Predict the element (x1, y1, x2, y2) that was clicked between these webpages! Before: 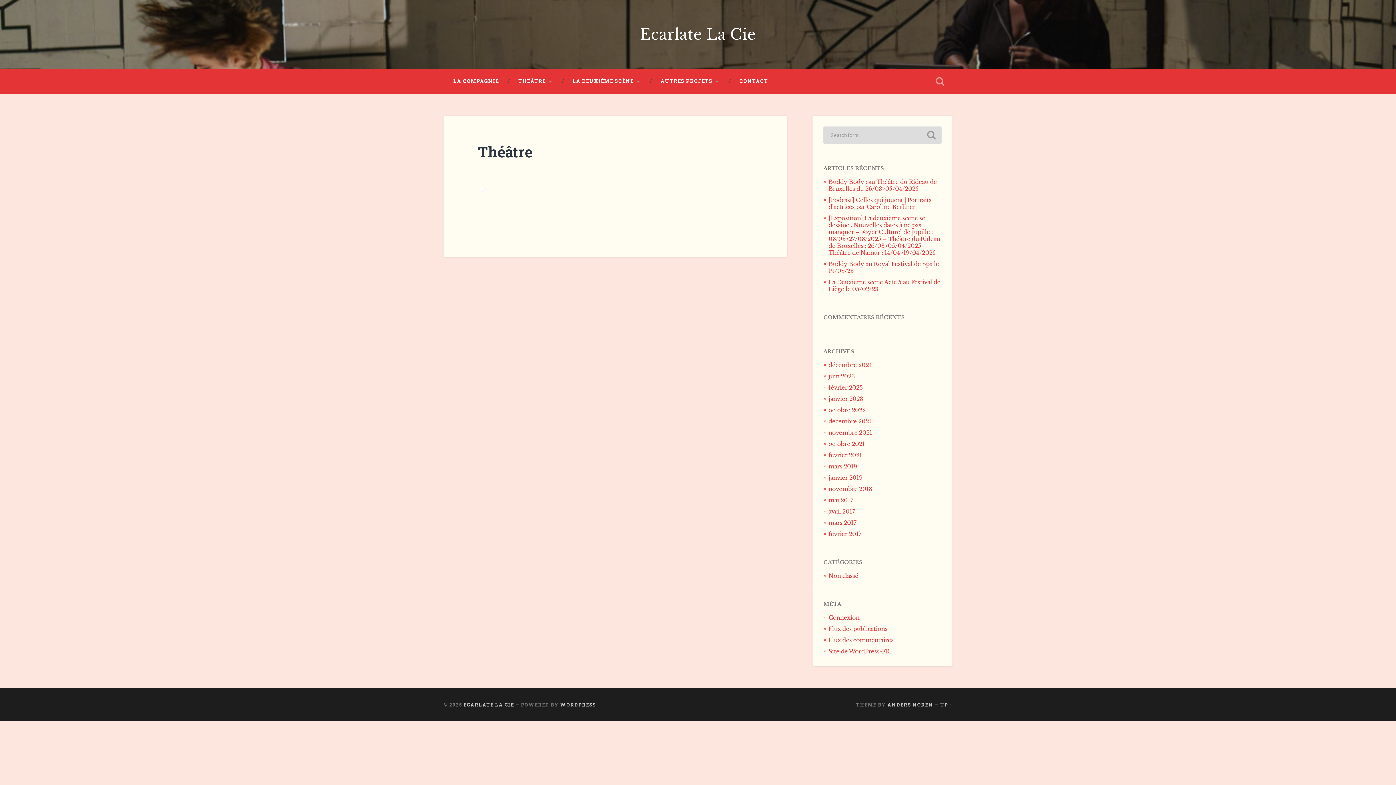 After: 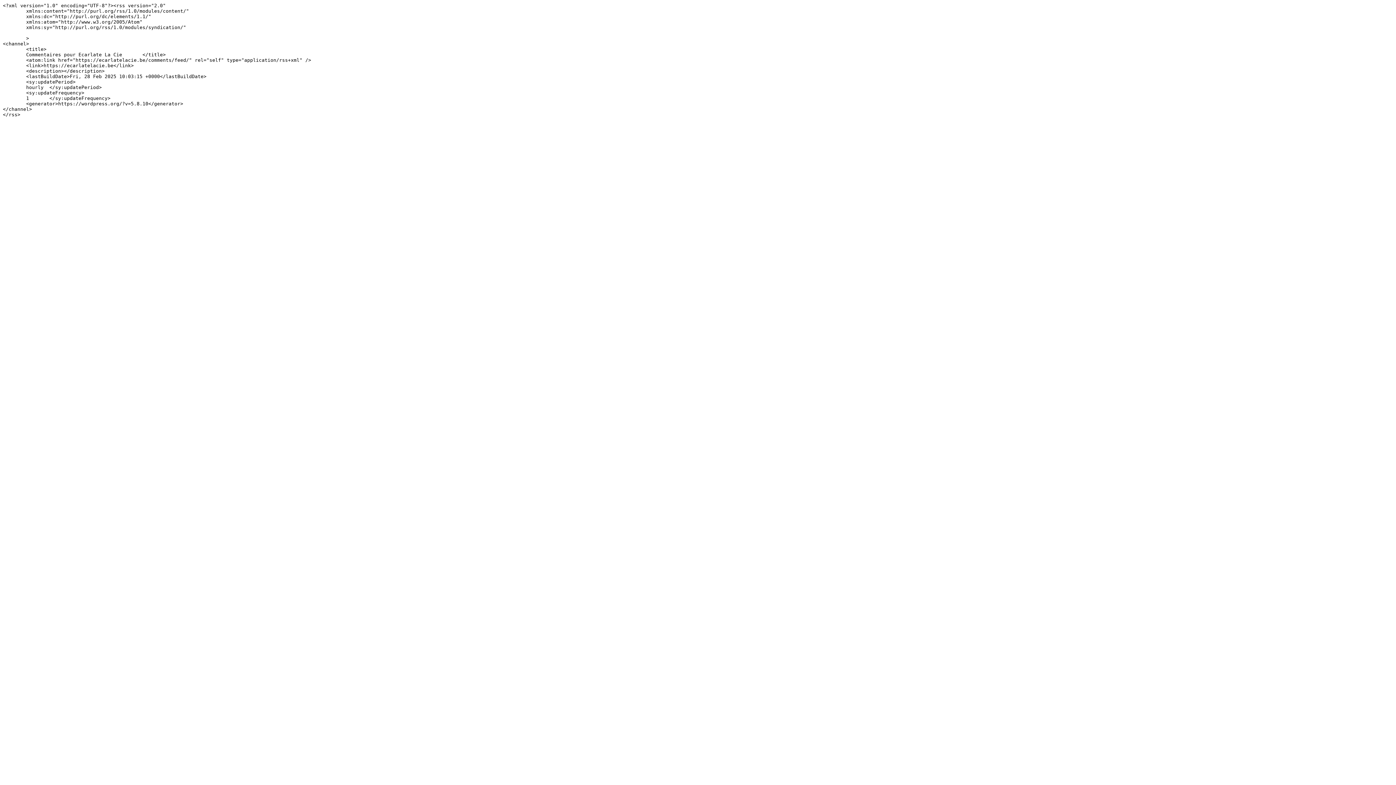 Action: label: Flux des commentaires bbox: (828, 637, 893, 644)